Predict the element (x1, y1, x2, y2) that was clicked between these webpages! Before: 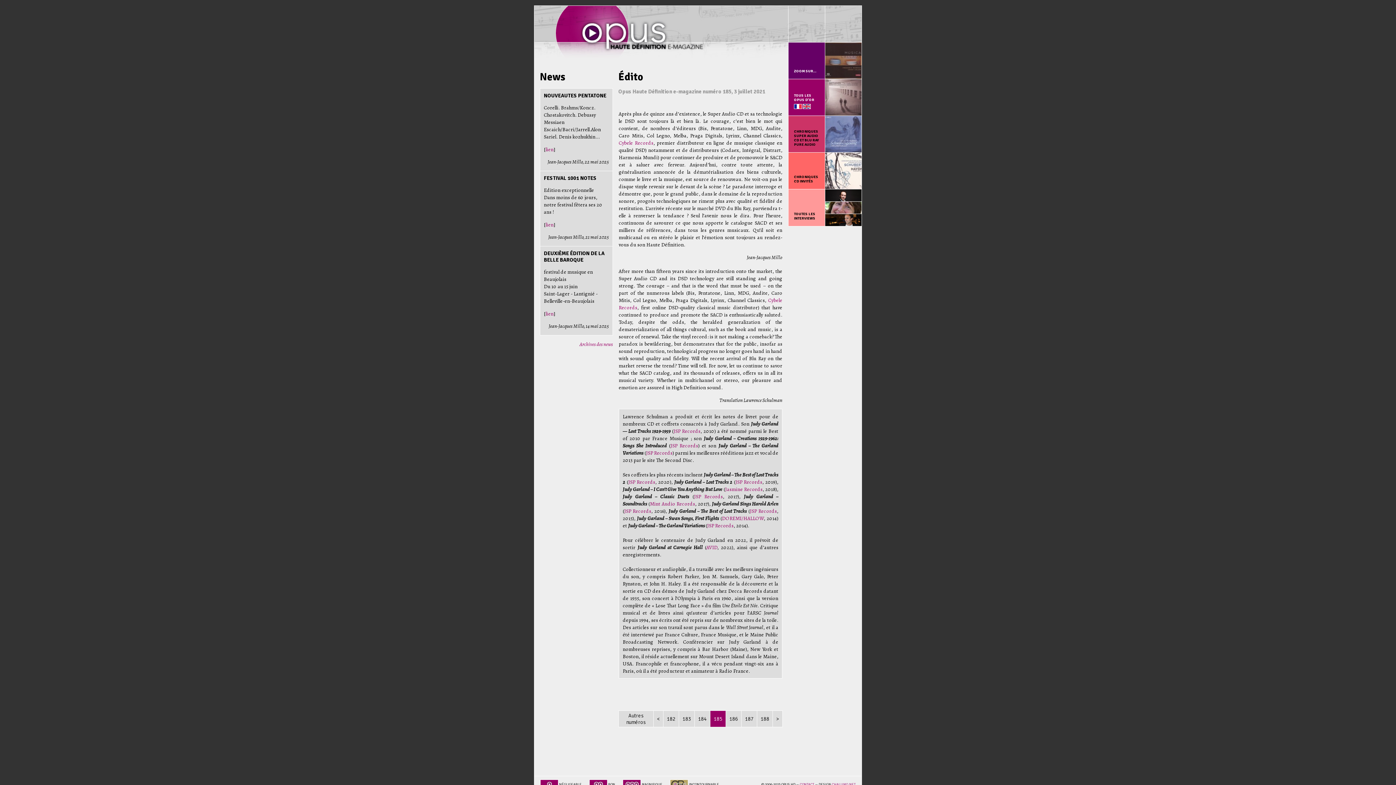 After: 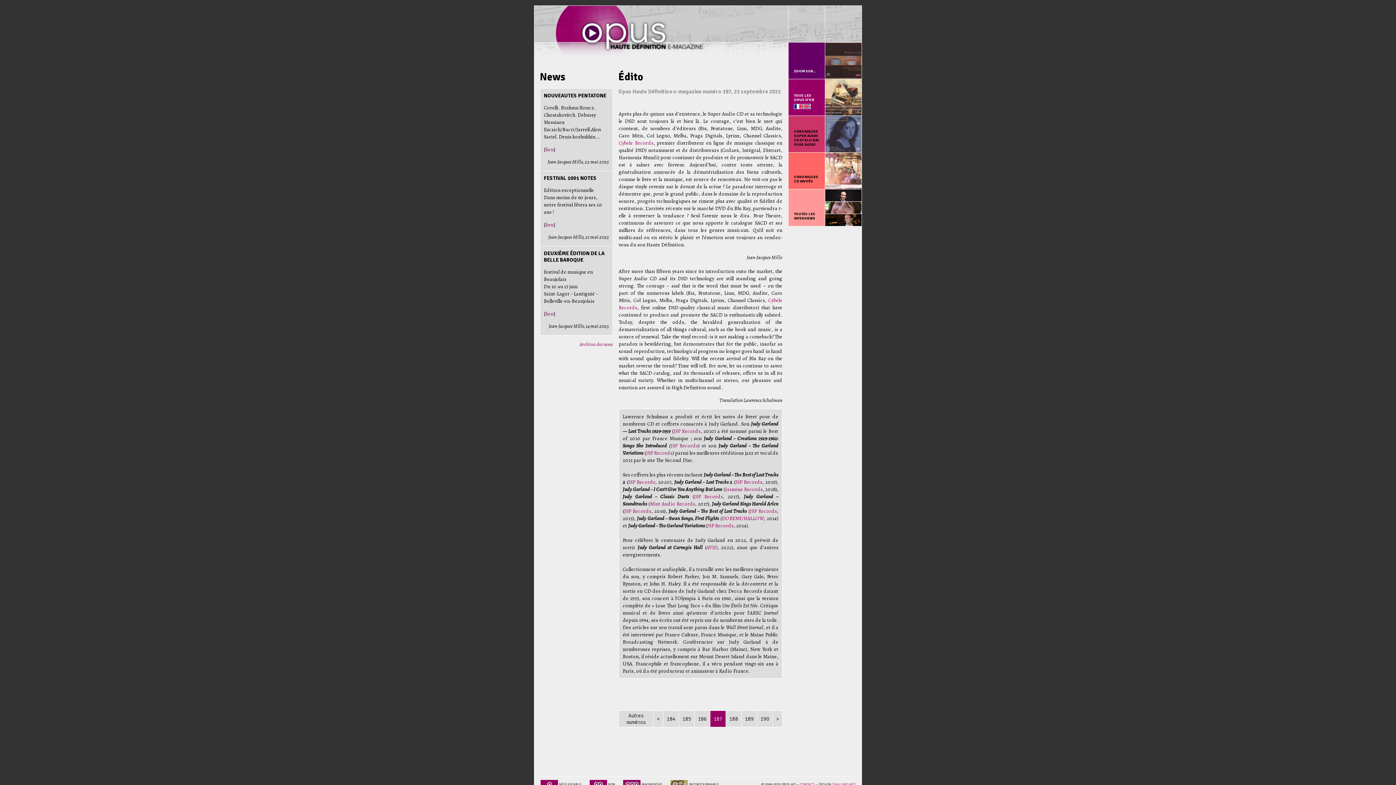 Action: bbox: (745, 715, 753, 722) label: 187